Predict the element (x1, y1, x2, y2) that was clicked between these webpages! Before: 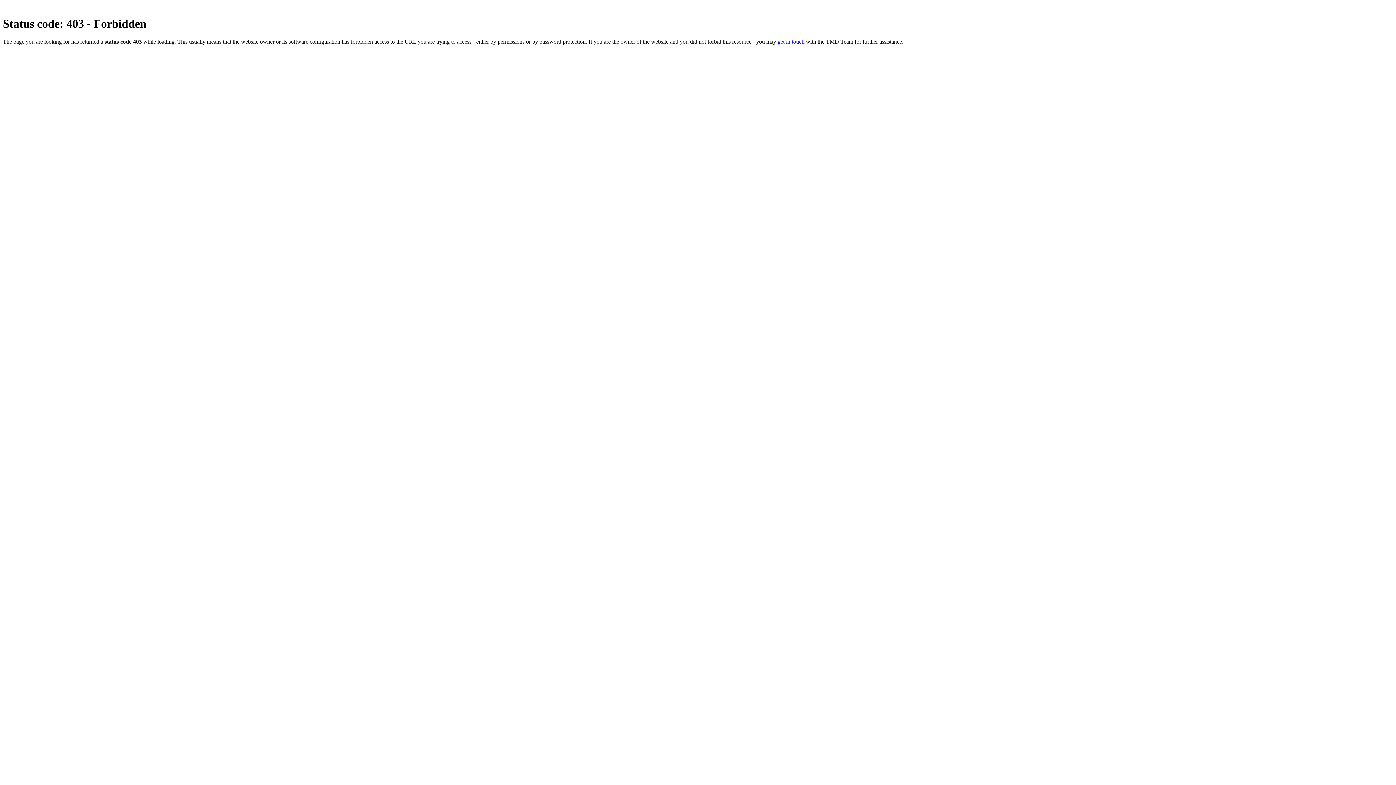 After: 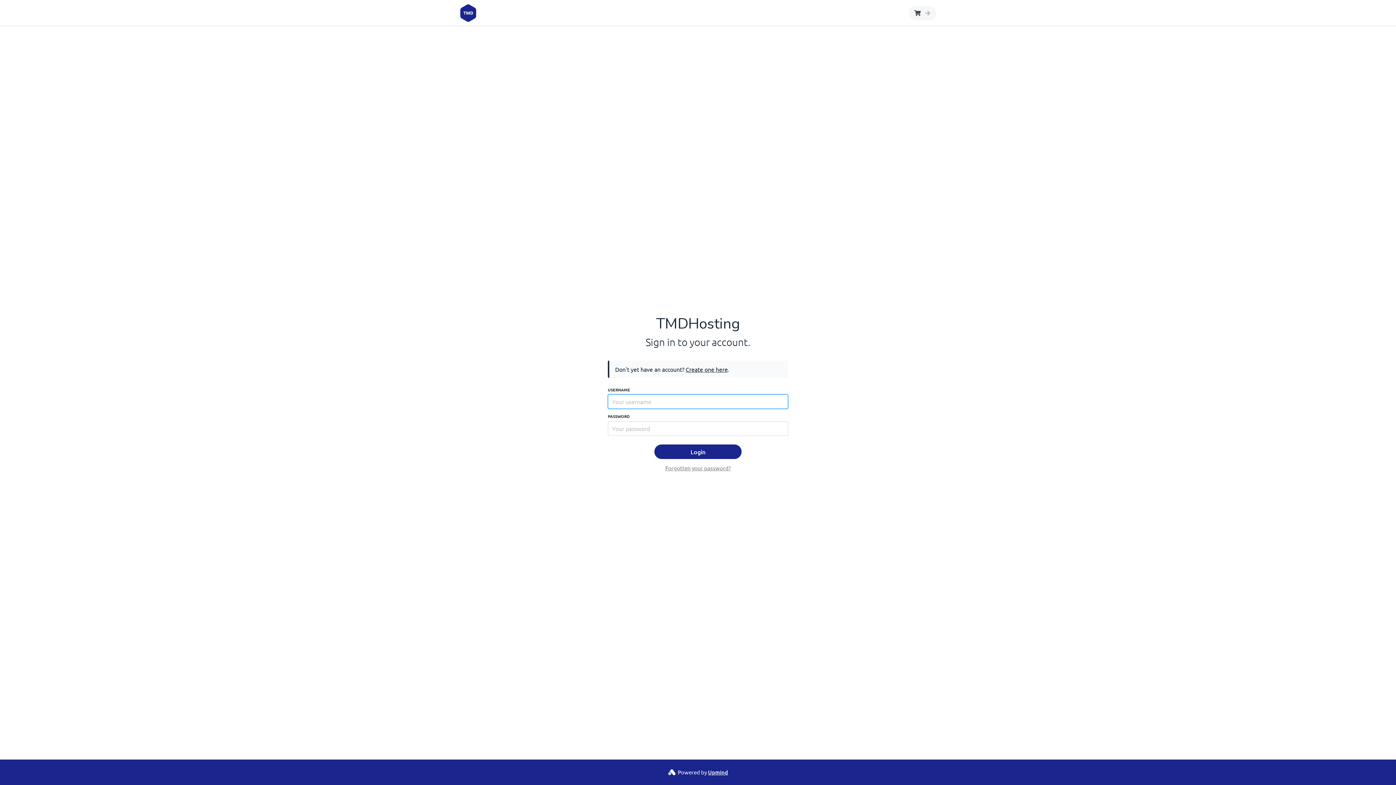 Action: label: get in touch bbox: (777, 38, 804, 44)